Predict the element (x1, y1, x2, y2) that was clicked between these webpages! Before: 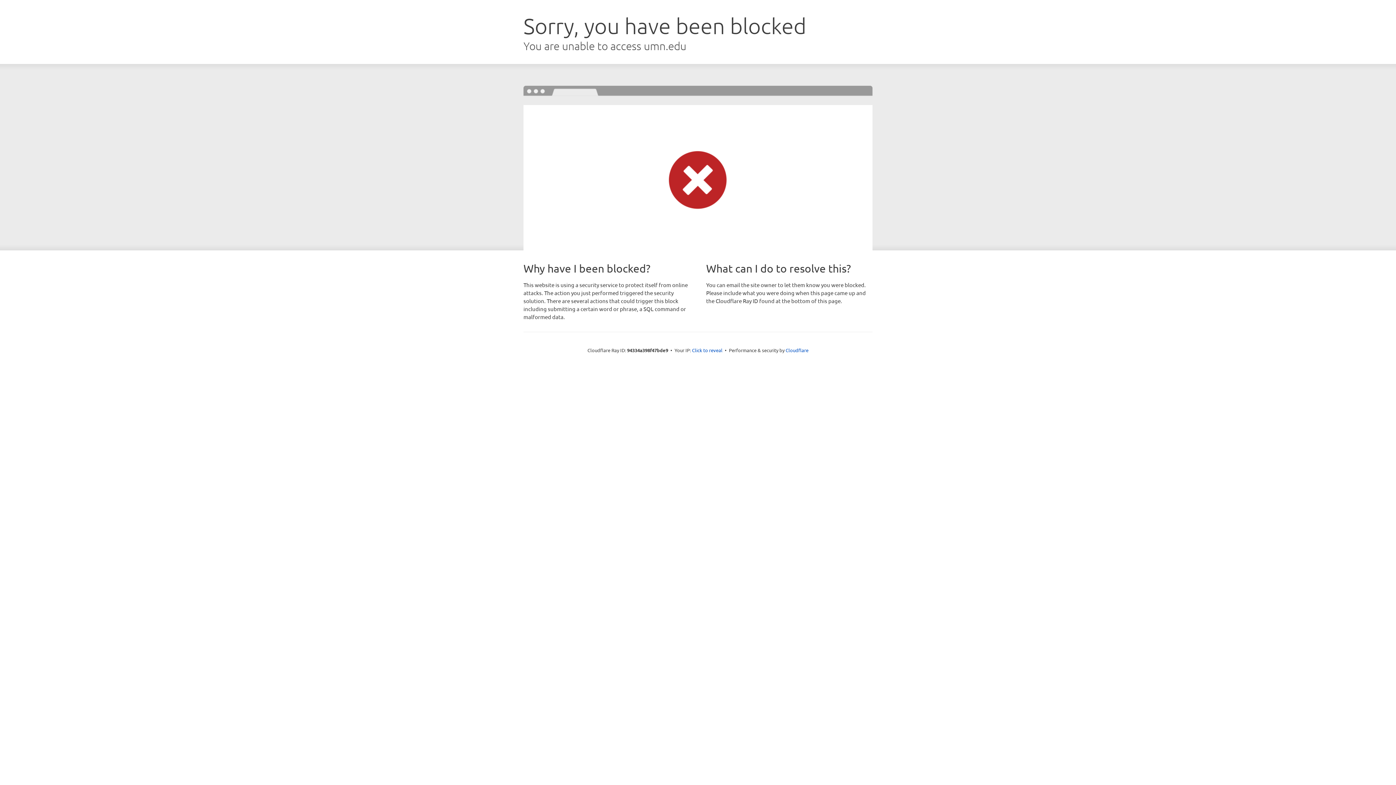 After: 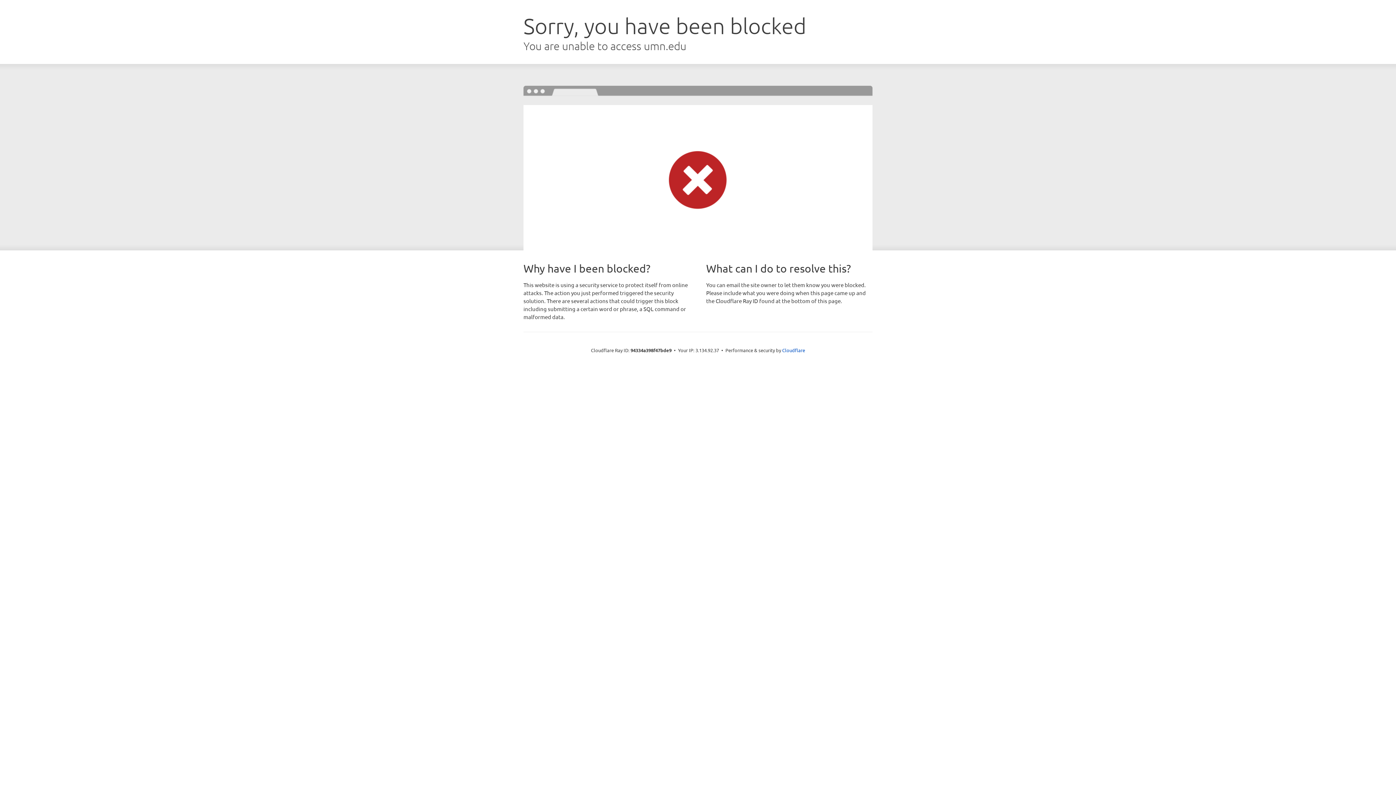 Action: bbox: (692, 346, 722, 353) label: Click to reveal